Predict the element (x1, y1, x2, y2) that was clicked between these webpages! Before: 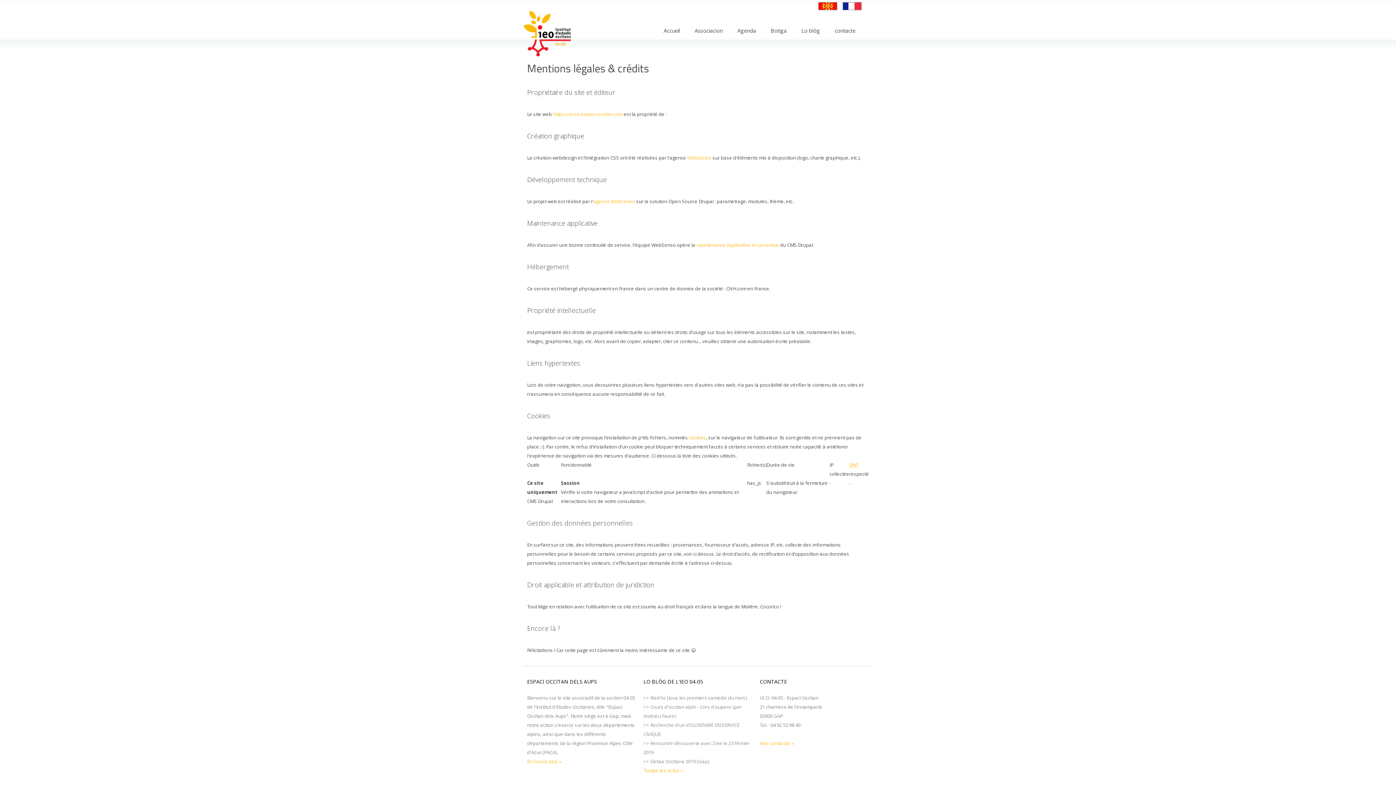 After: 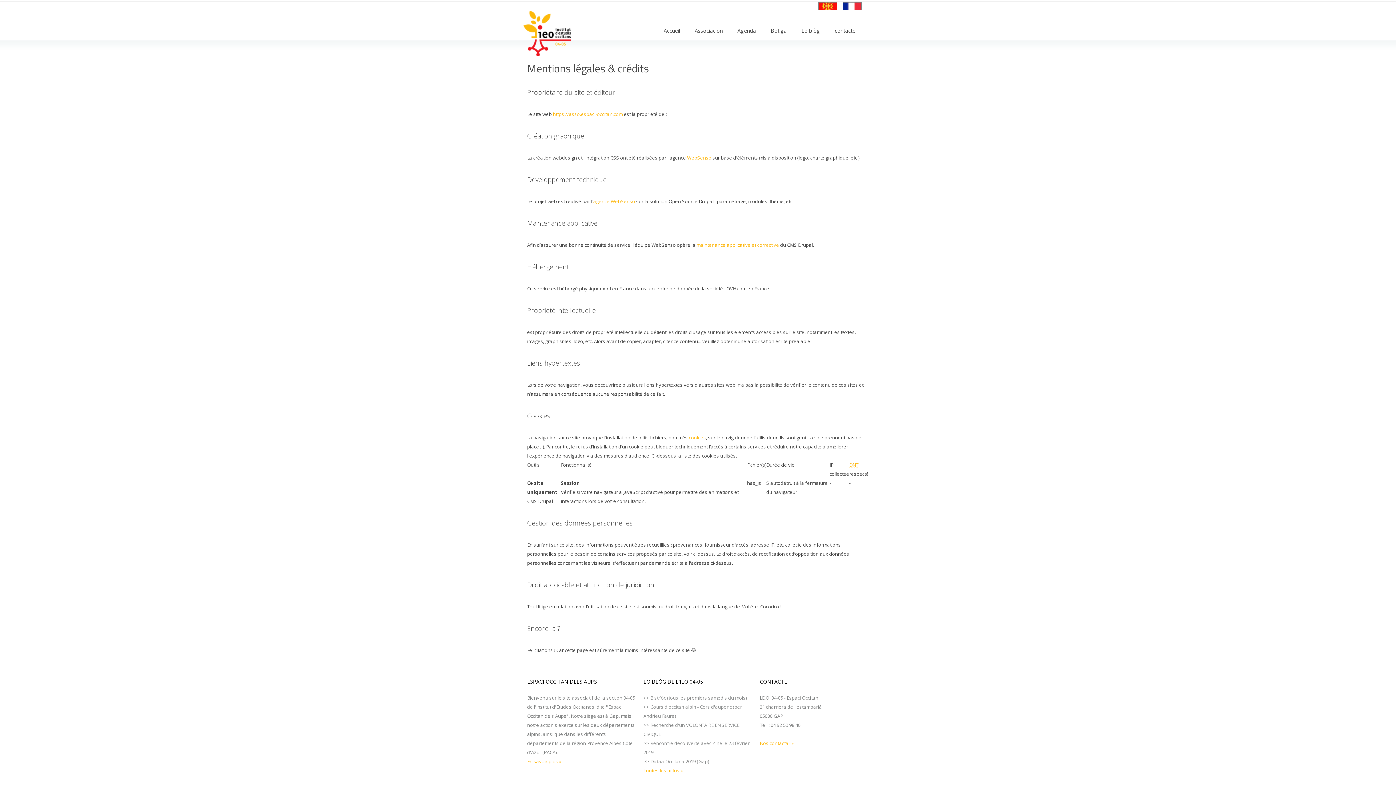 Action: label: agence WebSenso bbox: (593, 198, 635, 204)